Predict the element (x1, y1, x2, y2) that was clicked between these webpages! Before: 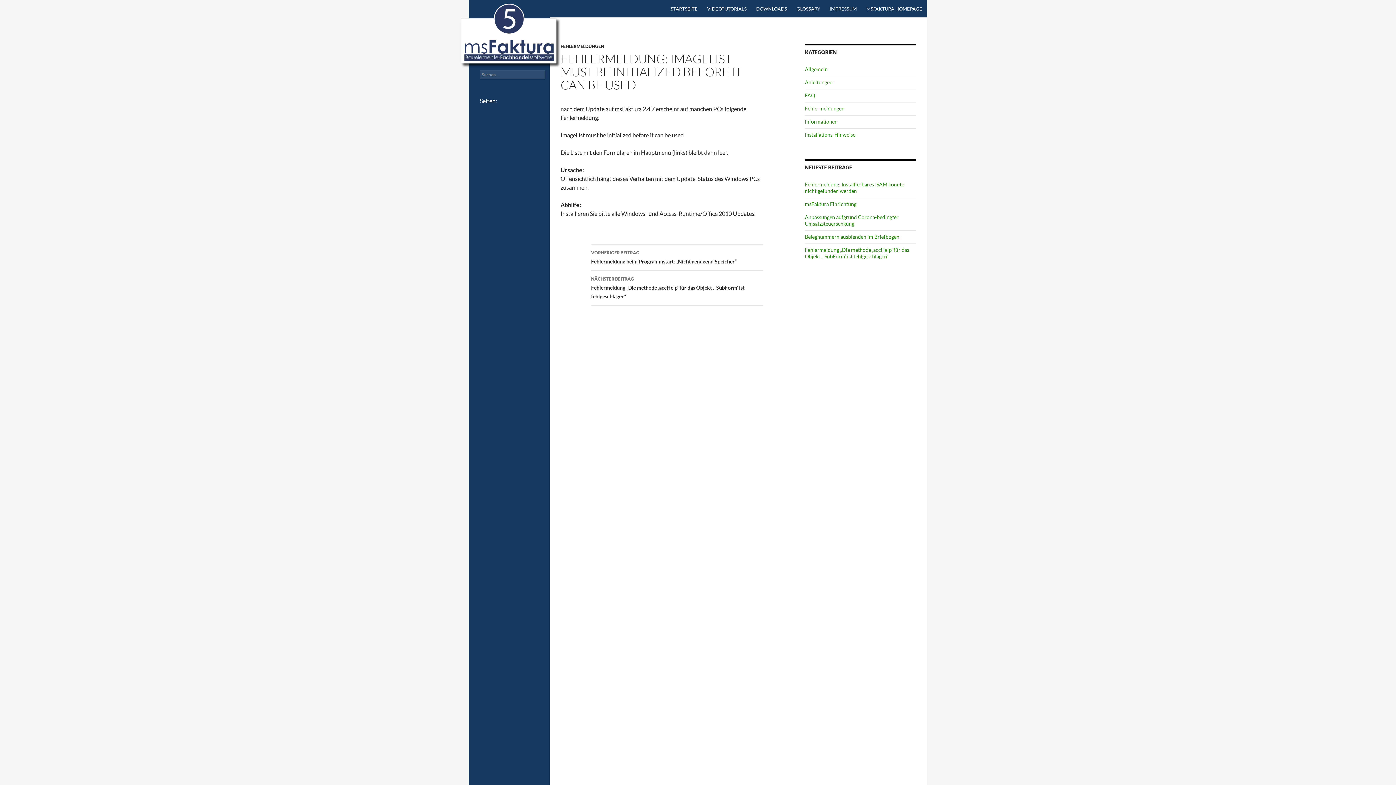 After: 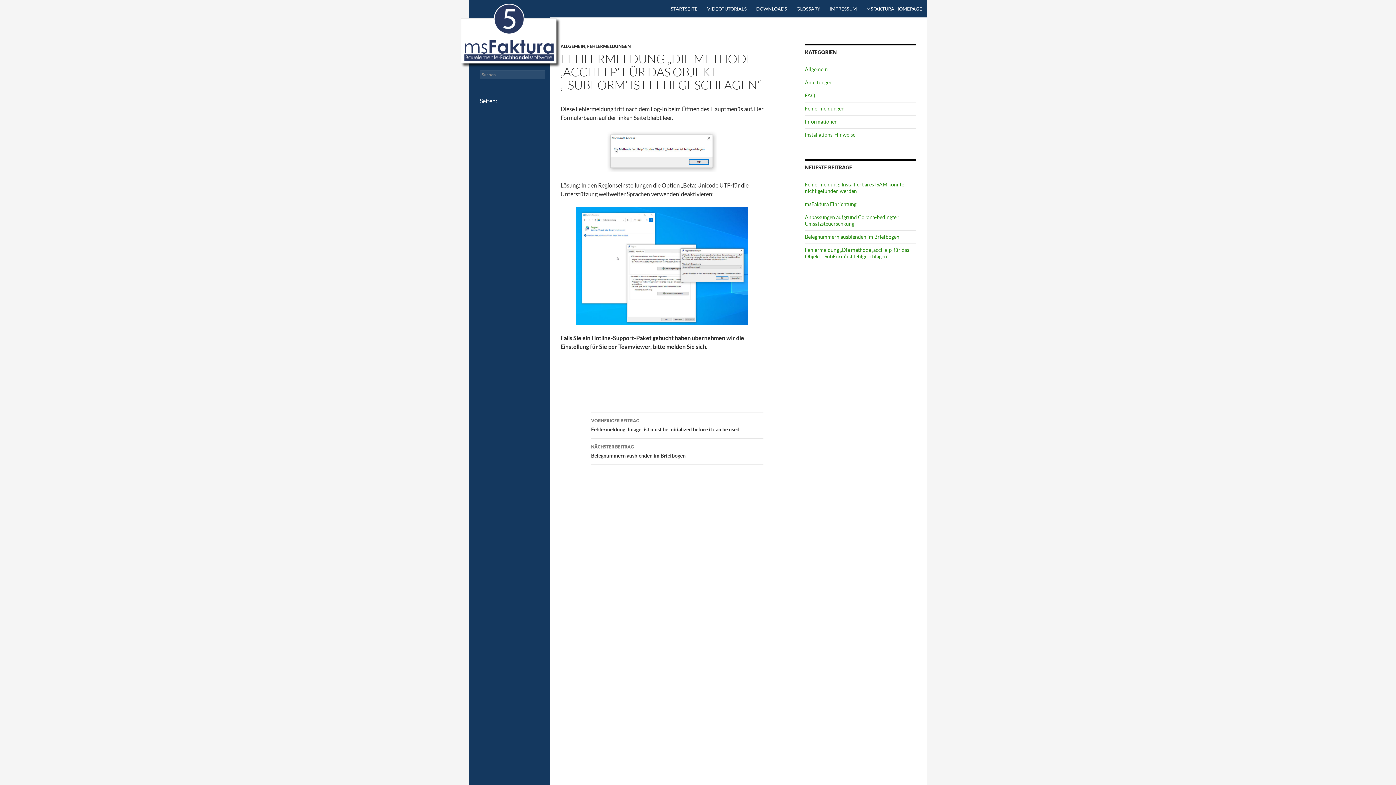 Action: label: NÄCHSTER BEITRAG
Fehlermeldung „Die methode ‚accHelp‘ für das Objekt ‚_SubForm‘ ist fehlgeschlagen“ bbox: (591, 270, 763, 305)